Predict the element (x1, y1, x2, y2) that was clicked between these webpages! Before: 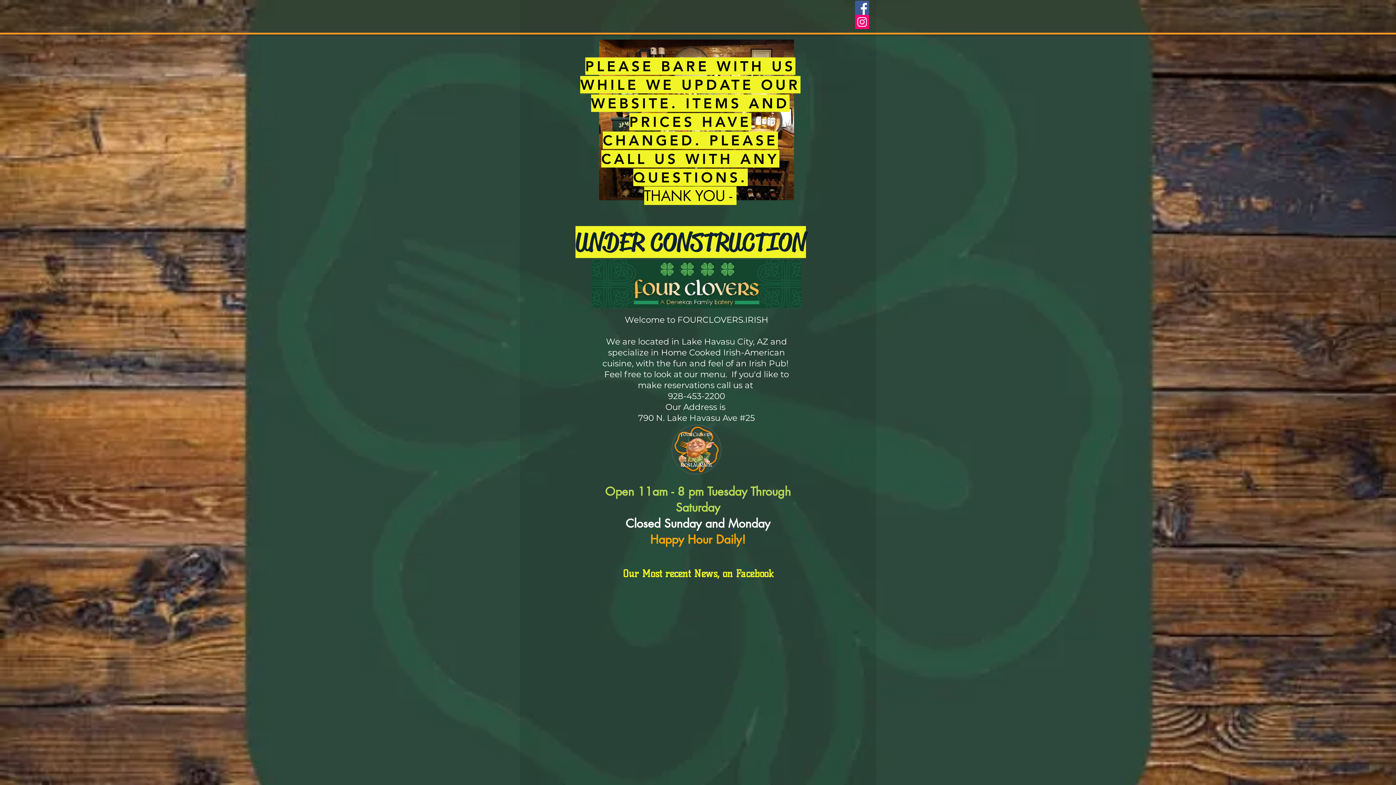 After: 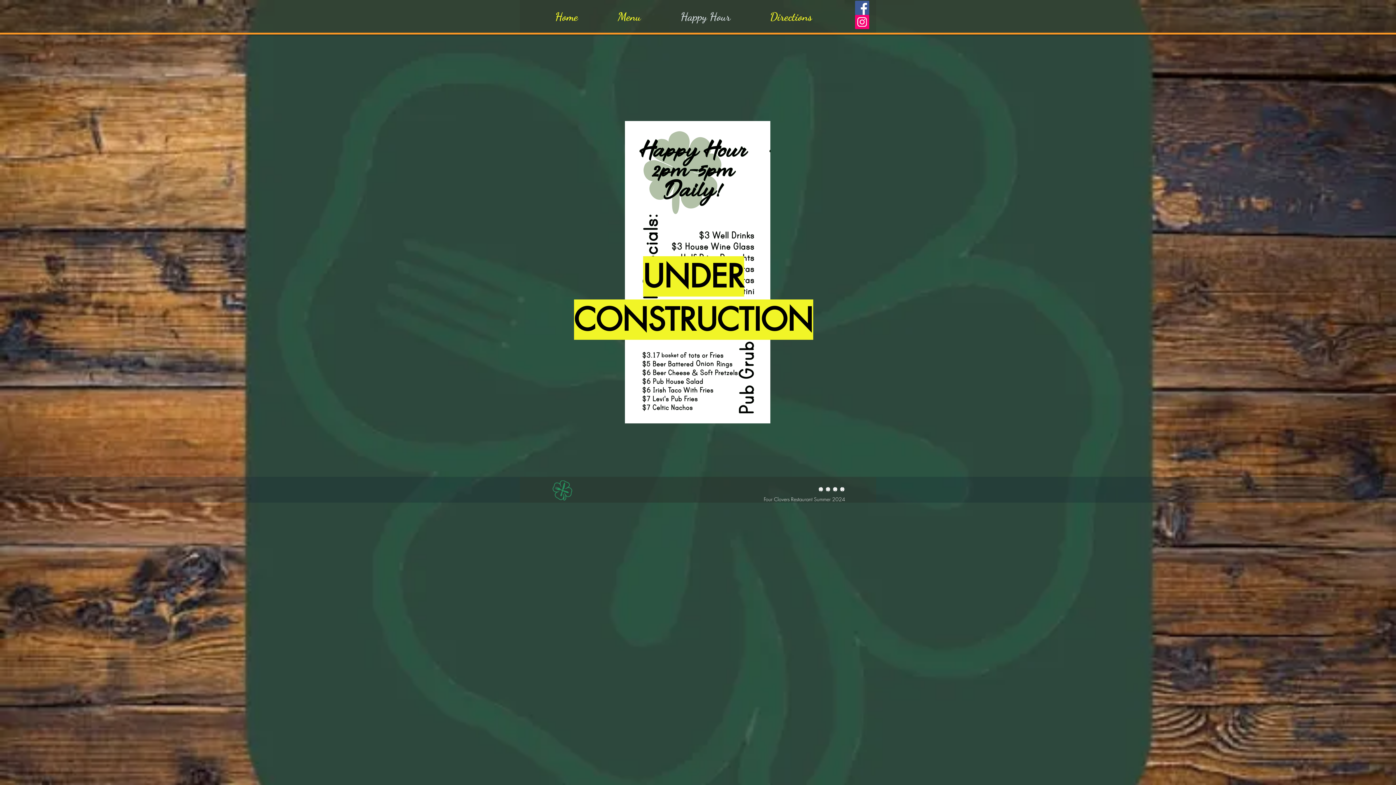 Action: label: Happy Hour bbox: (675, 7, 764, 25)